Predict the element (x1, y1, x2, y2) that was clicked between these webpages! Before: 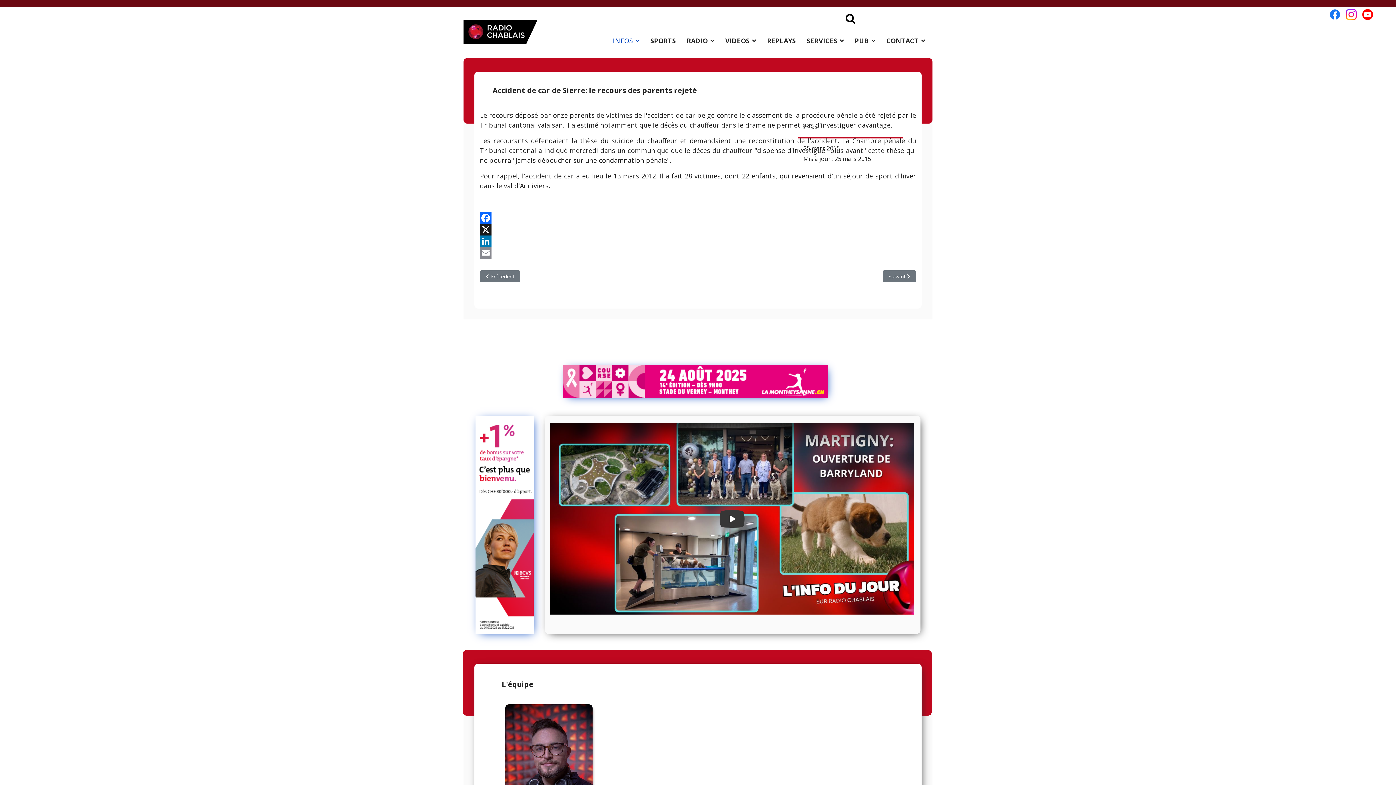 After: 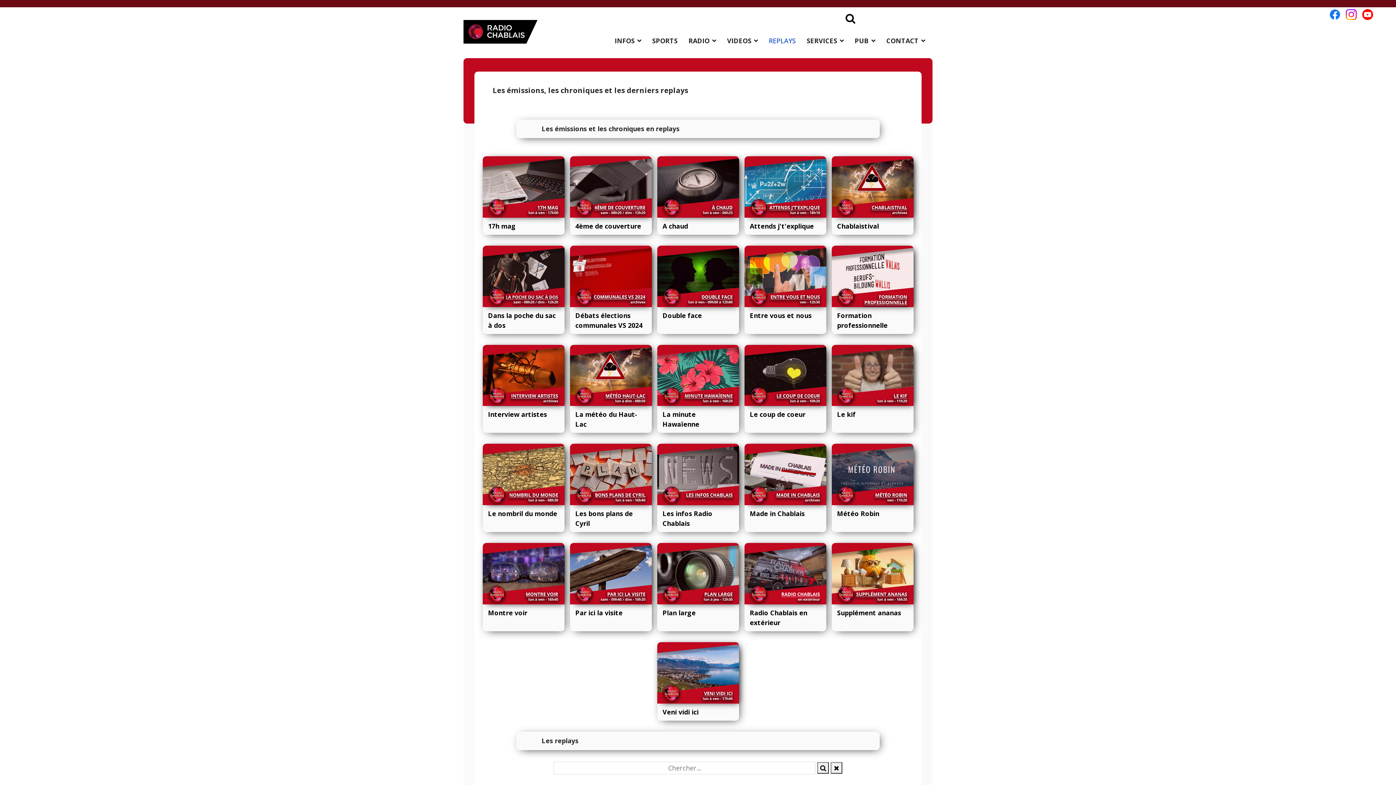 Action: label: REPLAYS bbox: (761, 18, 801, 62)